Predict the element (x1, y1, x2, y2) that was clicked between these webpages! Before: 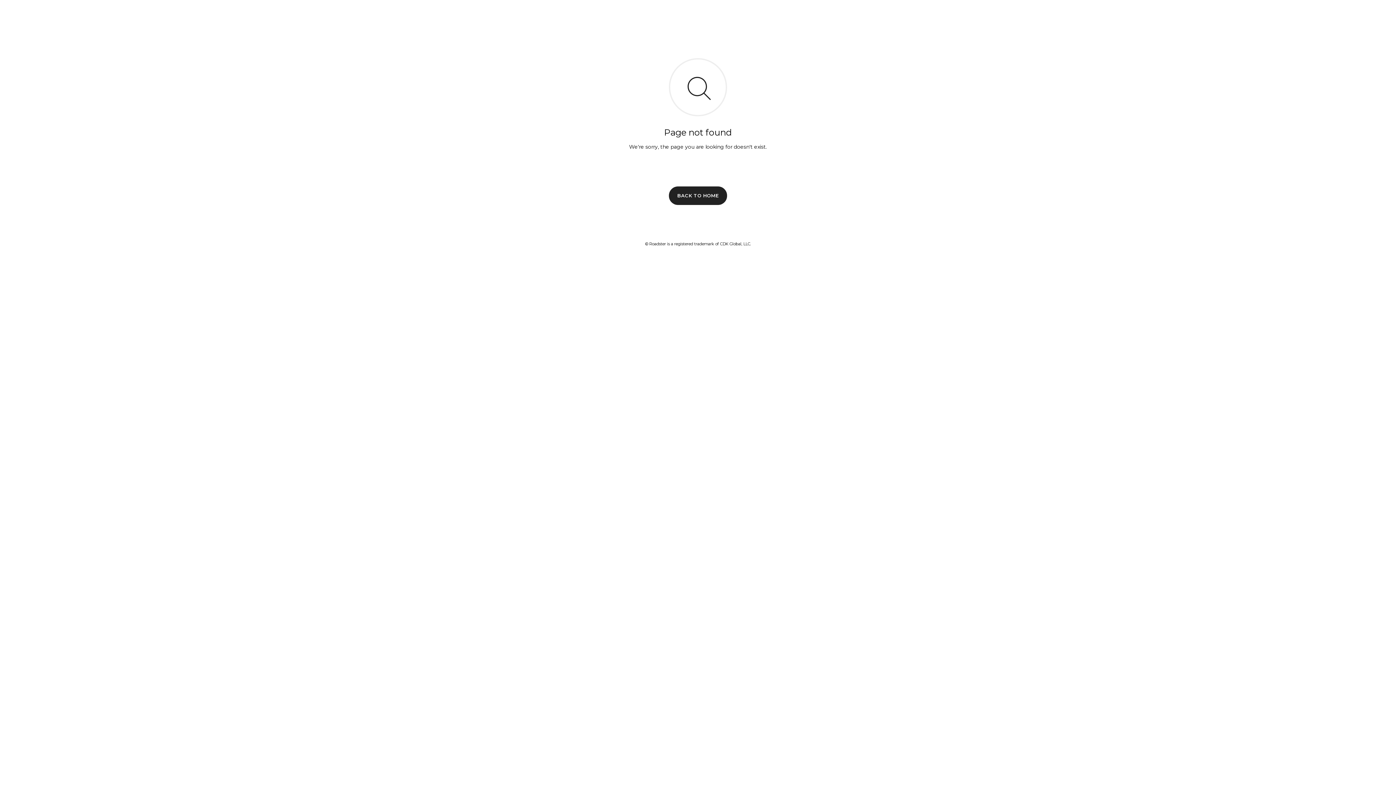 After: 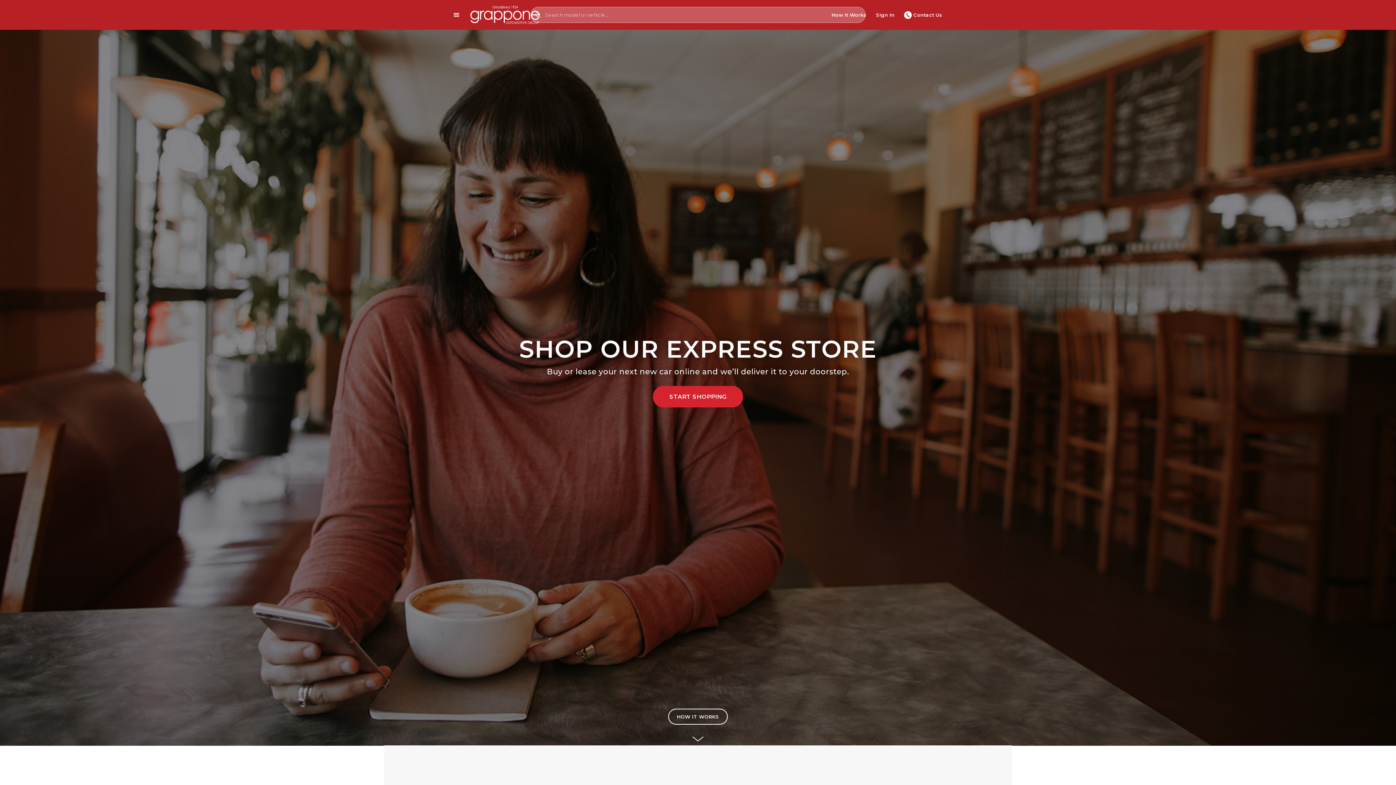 Action: label: BACK TO HOME bbox: (669, 186, 727, 204)